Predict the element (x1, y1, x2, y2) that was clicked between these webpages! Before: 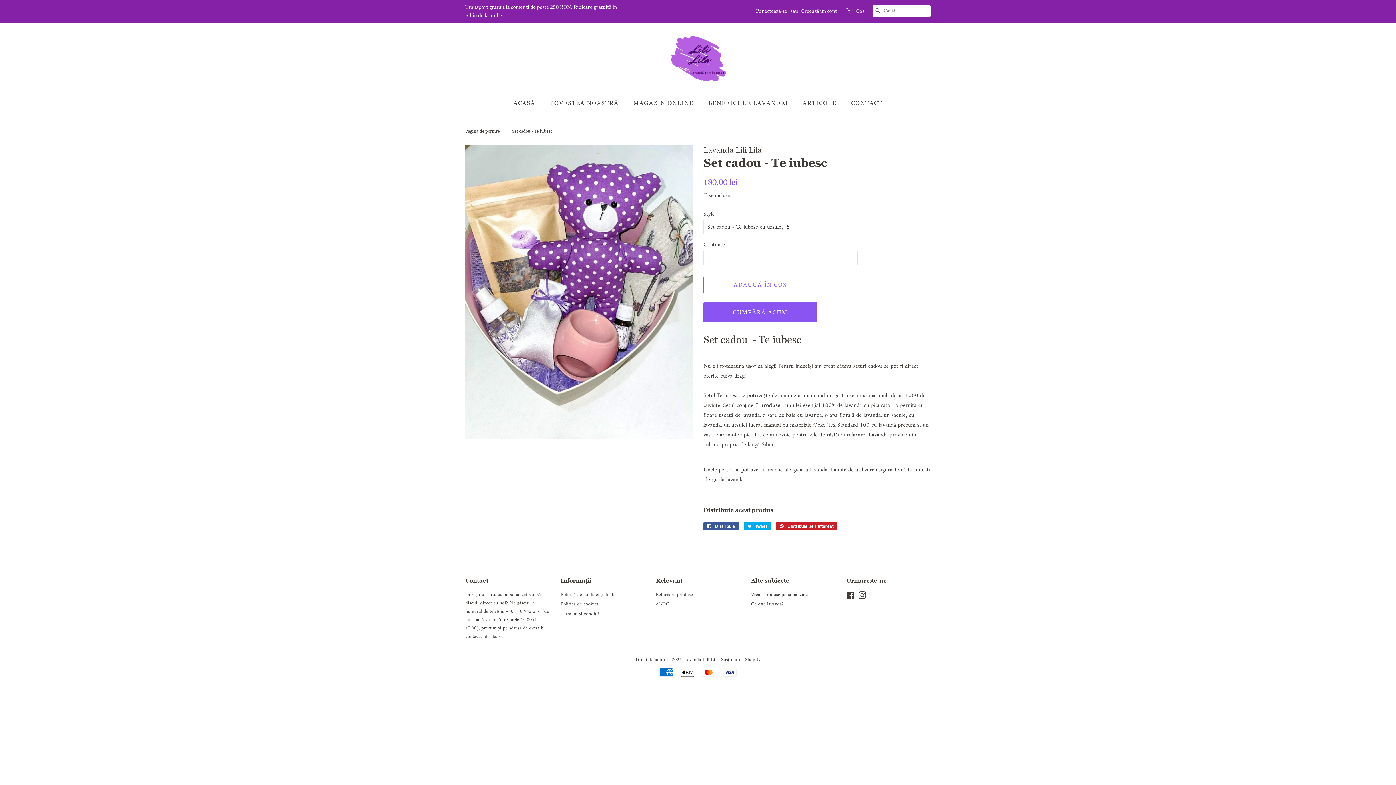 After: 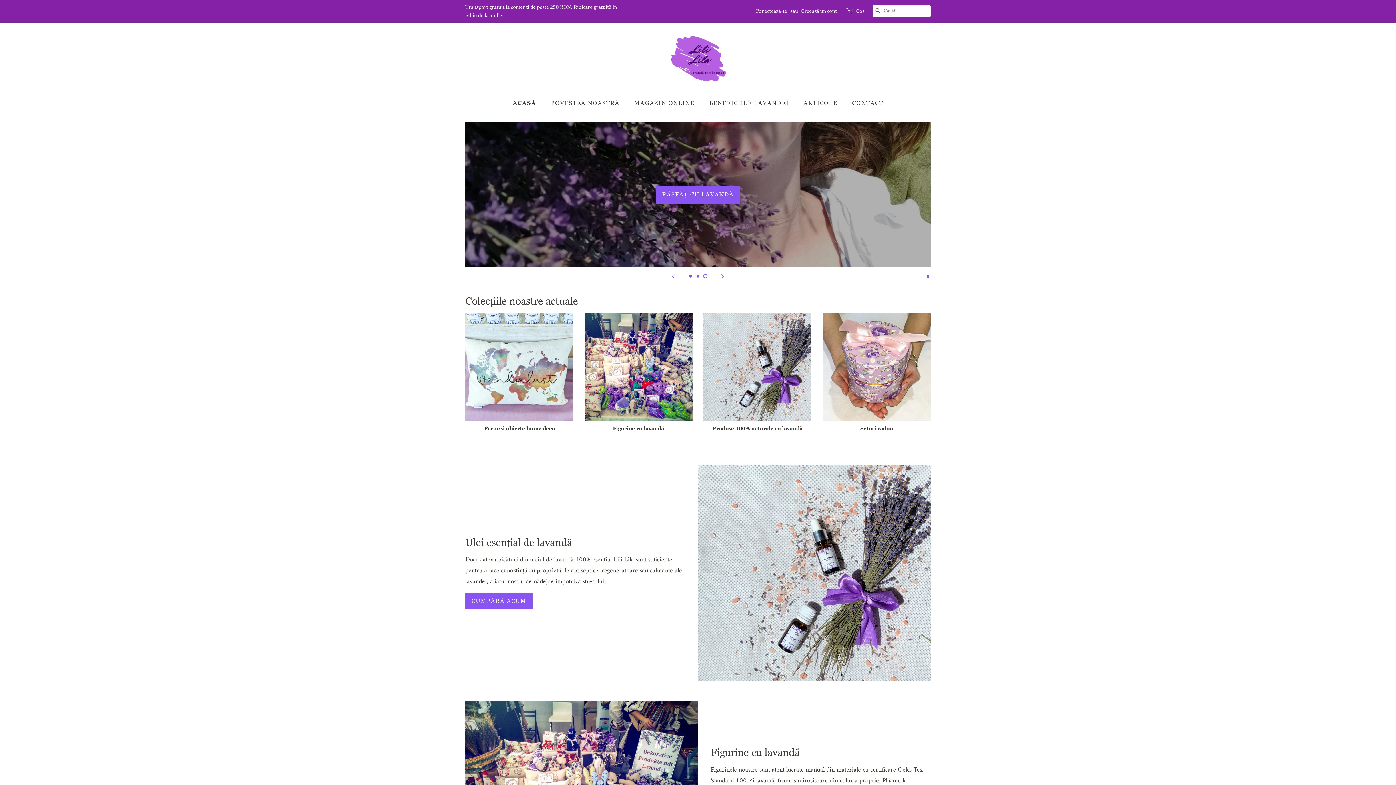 Action: label: ACASĂ bbox: (513, 96, 542, 110)